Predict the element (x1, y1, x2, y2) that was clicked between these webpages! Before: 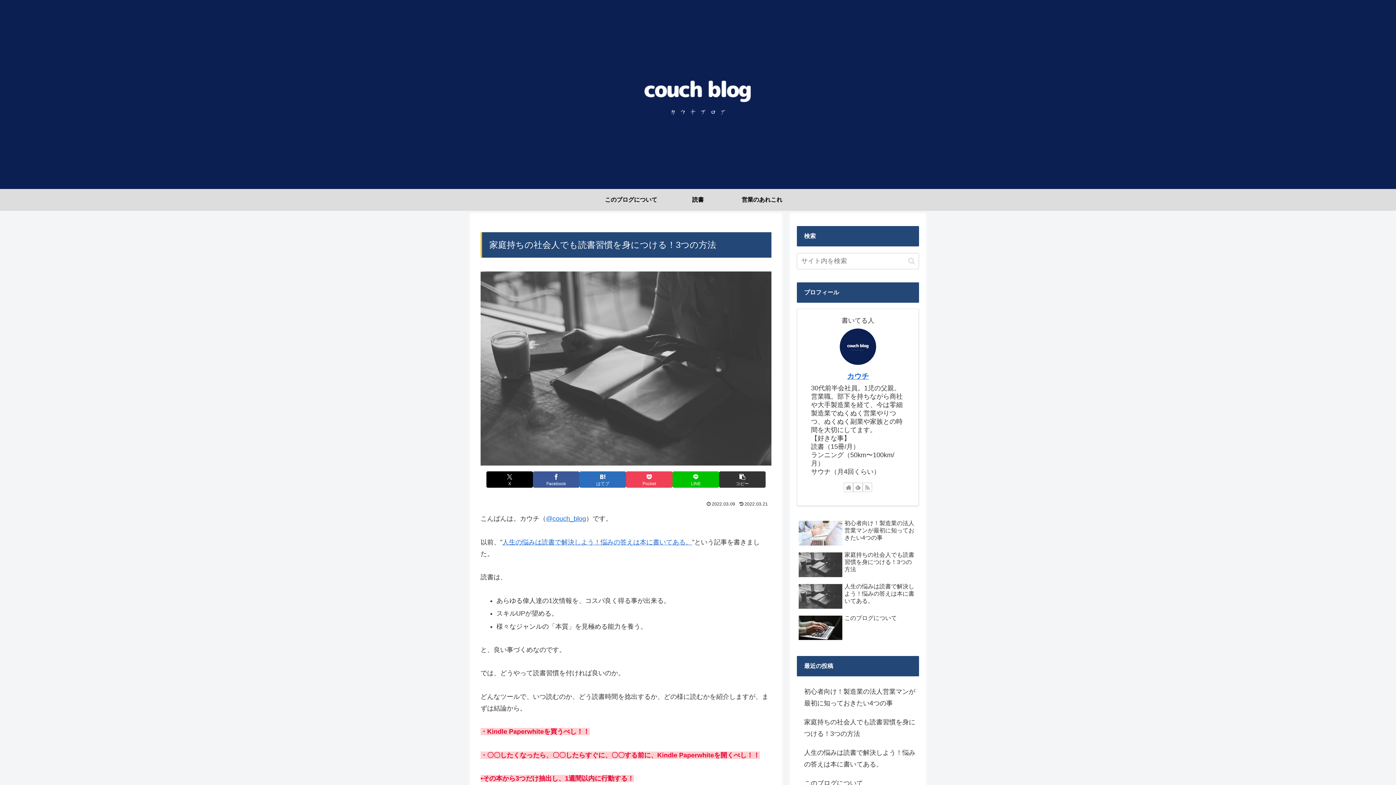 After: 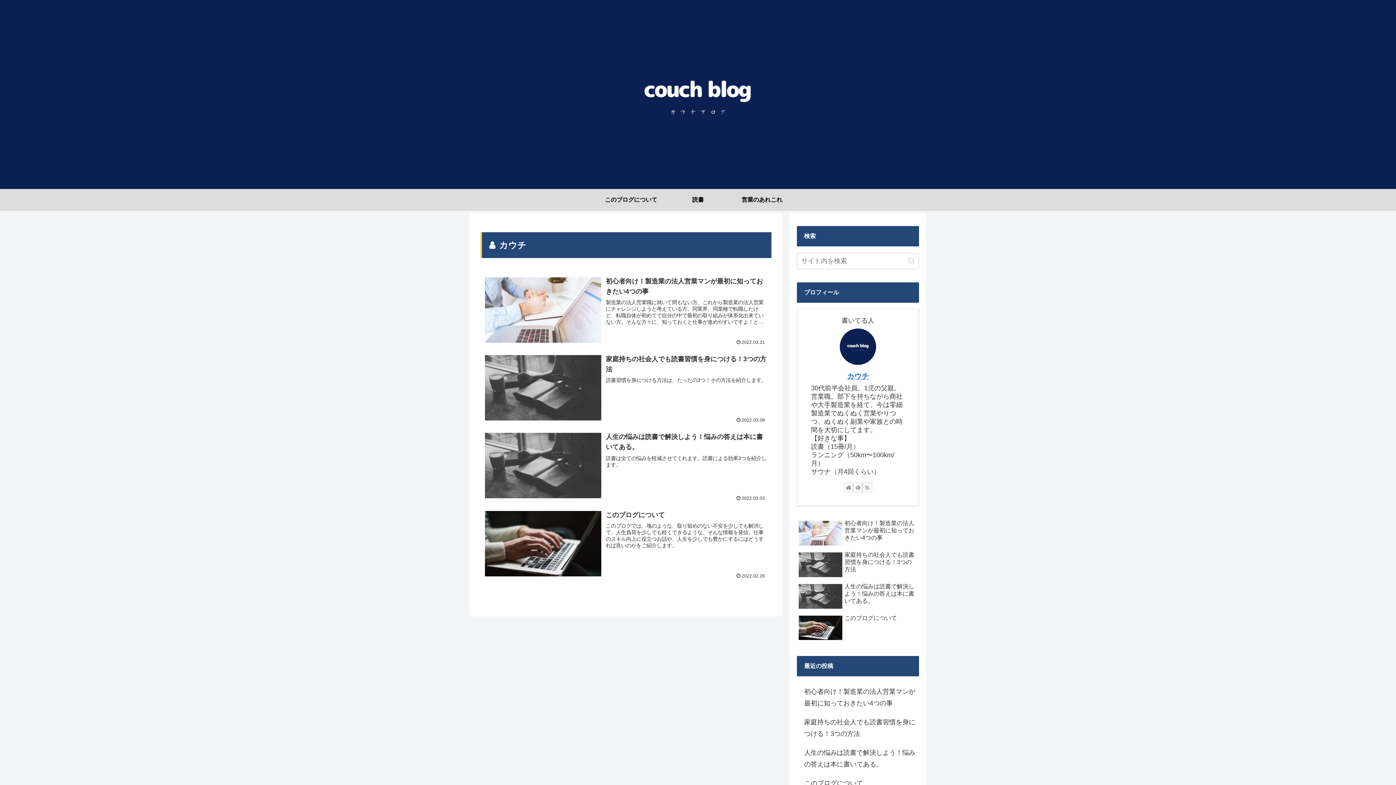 Action: bbox: (847, 372, 869, 380) label: カウチ